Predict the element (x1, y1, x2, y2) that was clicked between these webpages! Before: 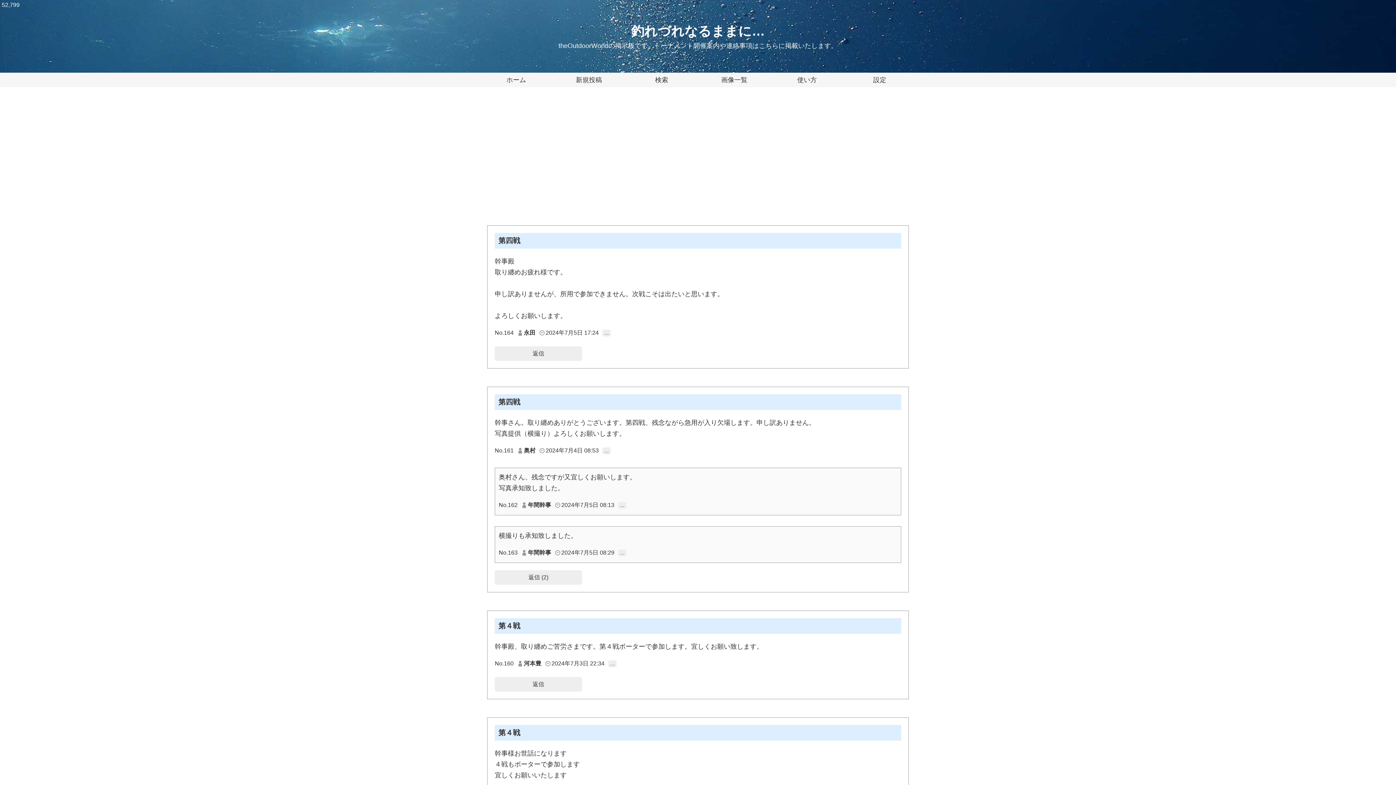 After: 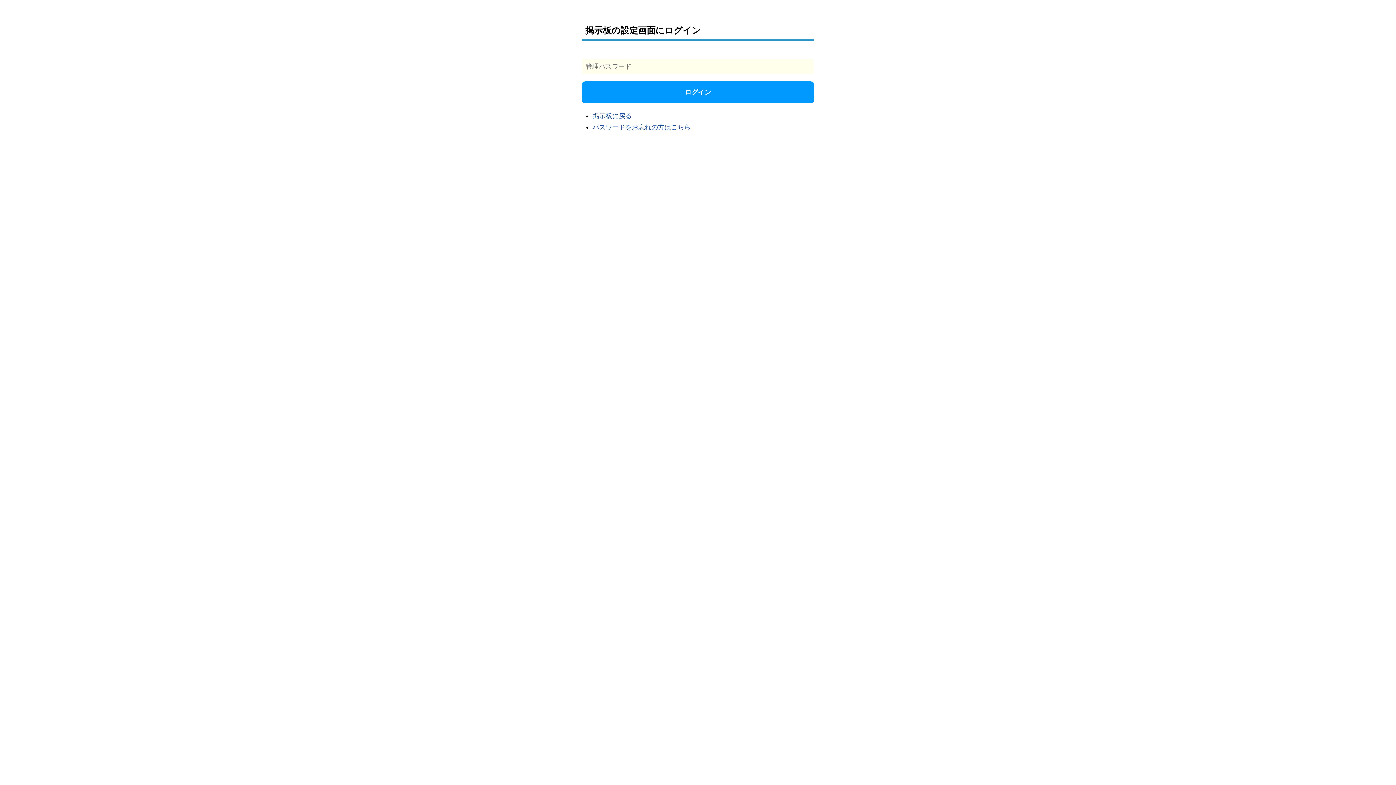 Action: label: 設定 bbox: (843, 72, 916, 87)